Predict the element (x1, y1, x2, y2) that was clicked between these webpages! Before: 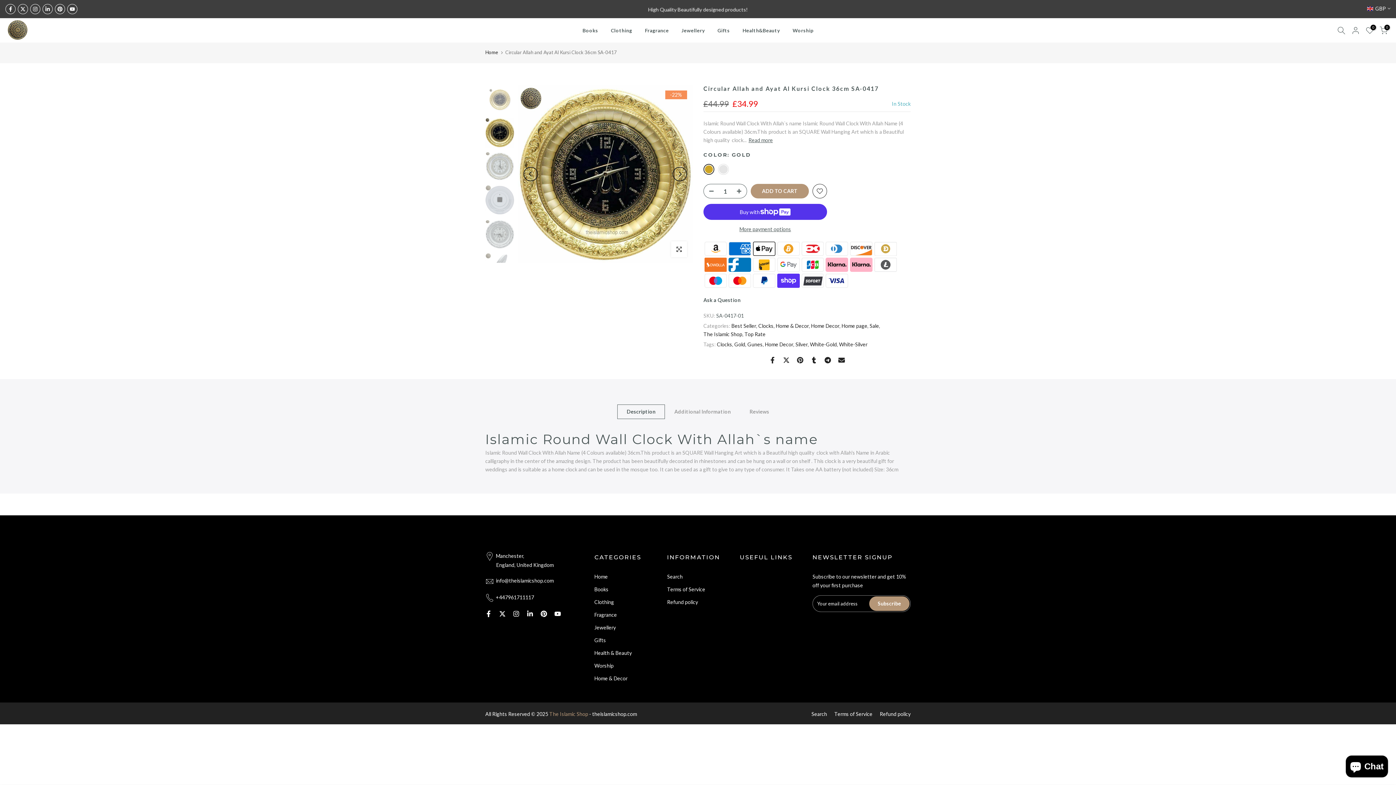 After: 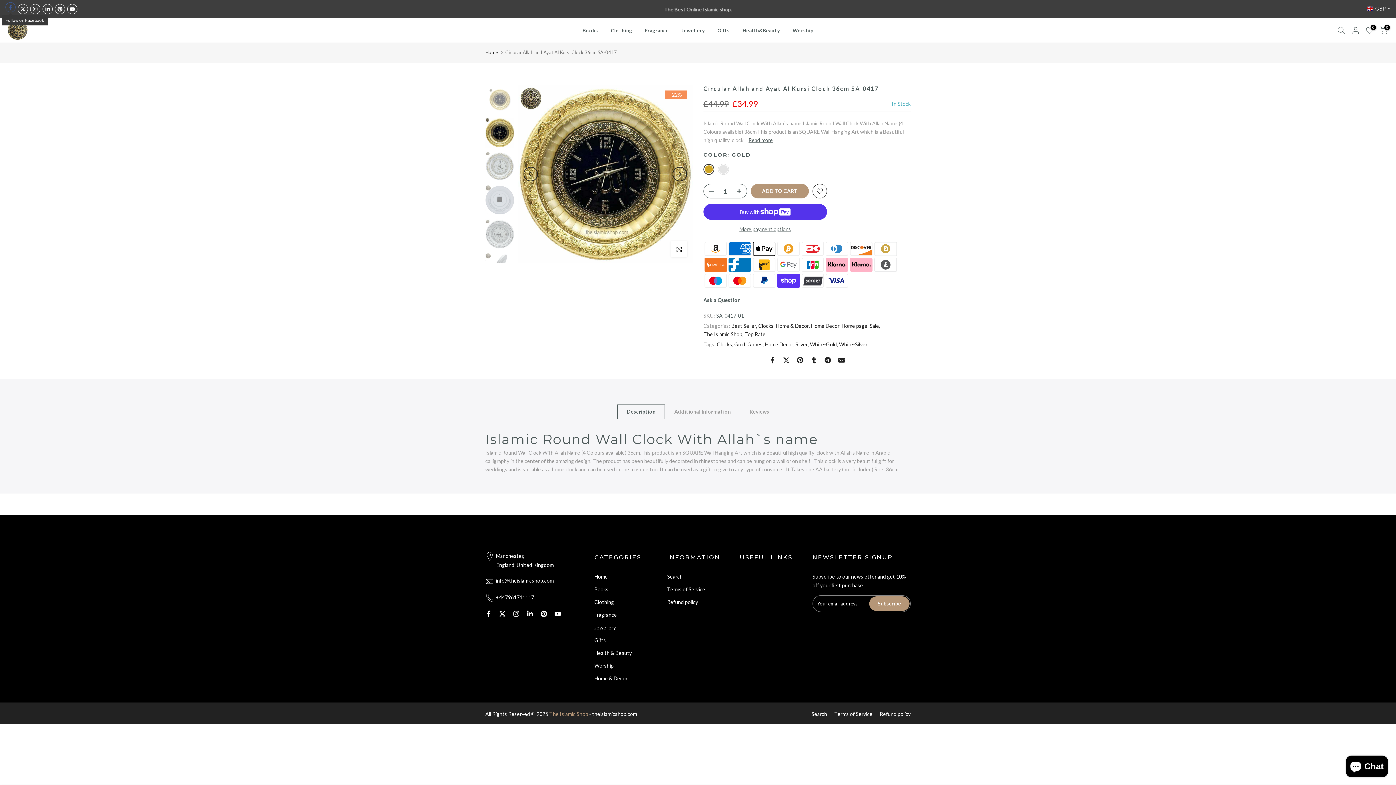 Action: bbox: (5, 4, 15, 14)